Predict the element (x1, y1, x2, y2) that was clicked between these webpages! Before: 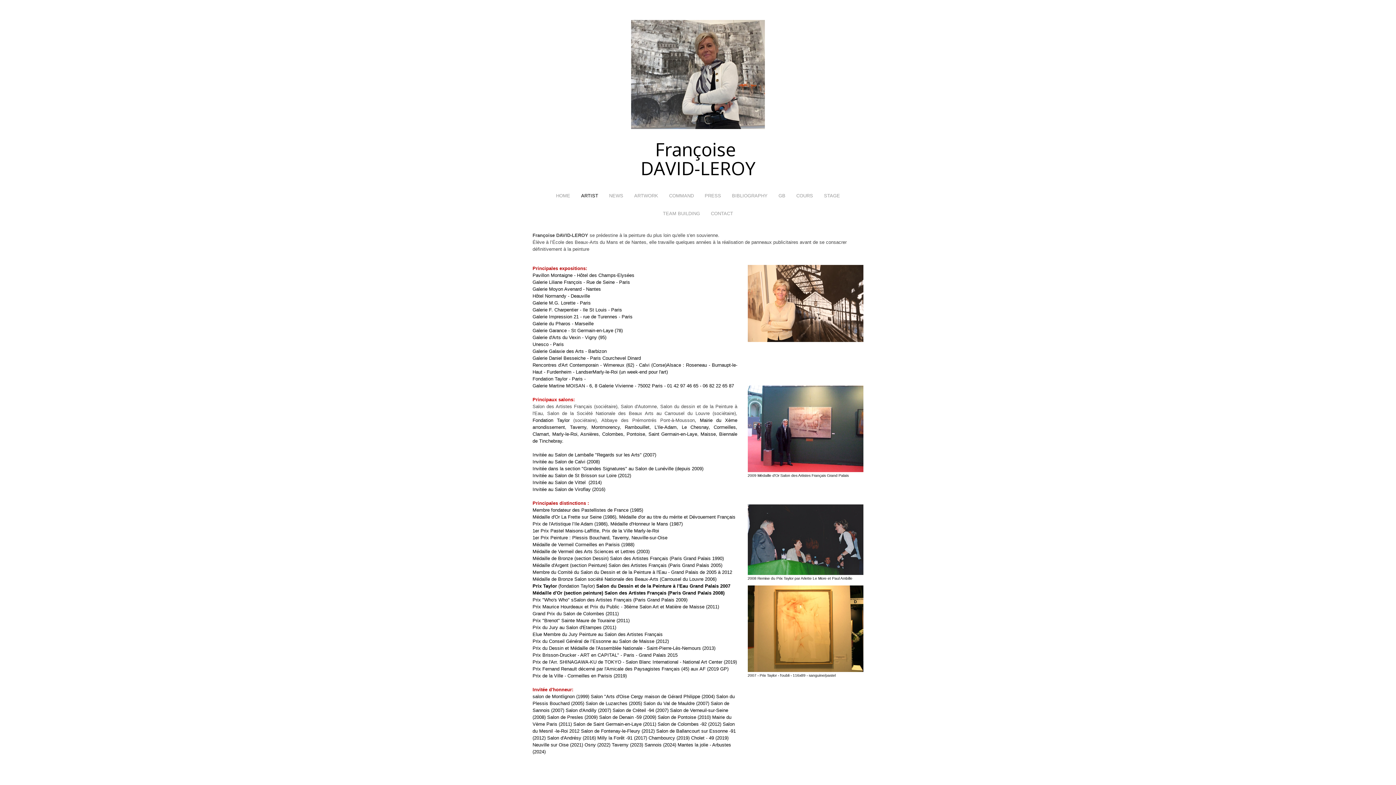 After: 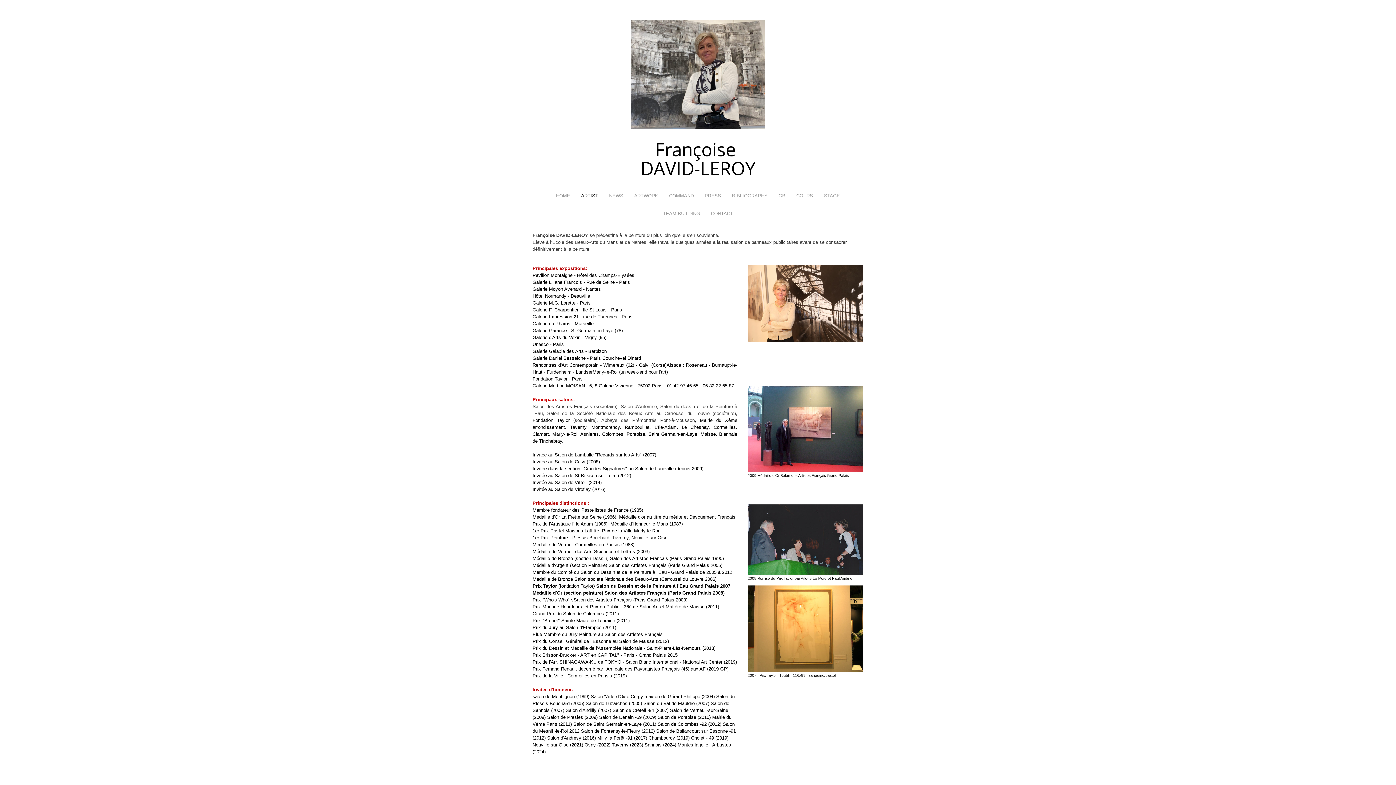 Action: label: ARTIST bbox: (575, 186, 603, 204)